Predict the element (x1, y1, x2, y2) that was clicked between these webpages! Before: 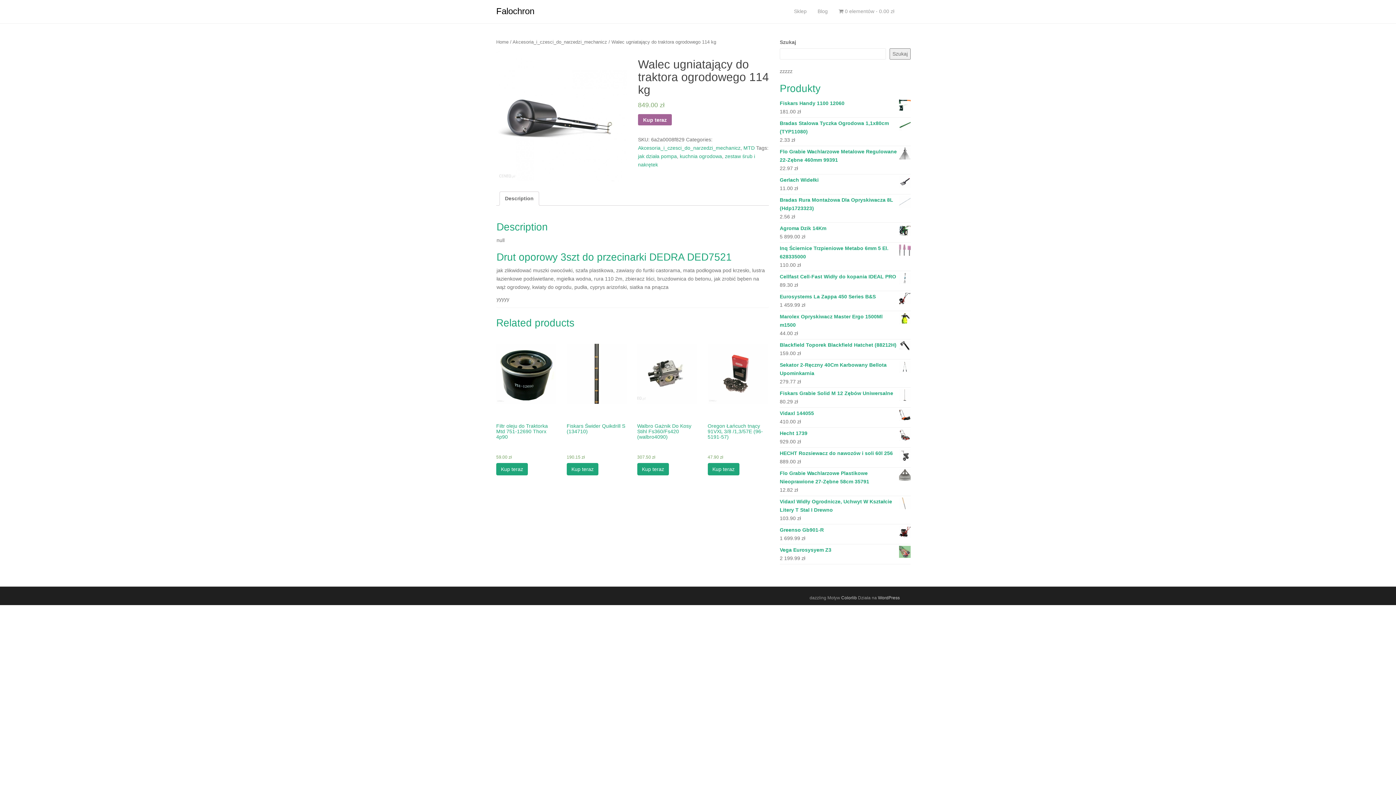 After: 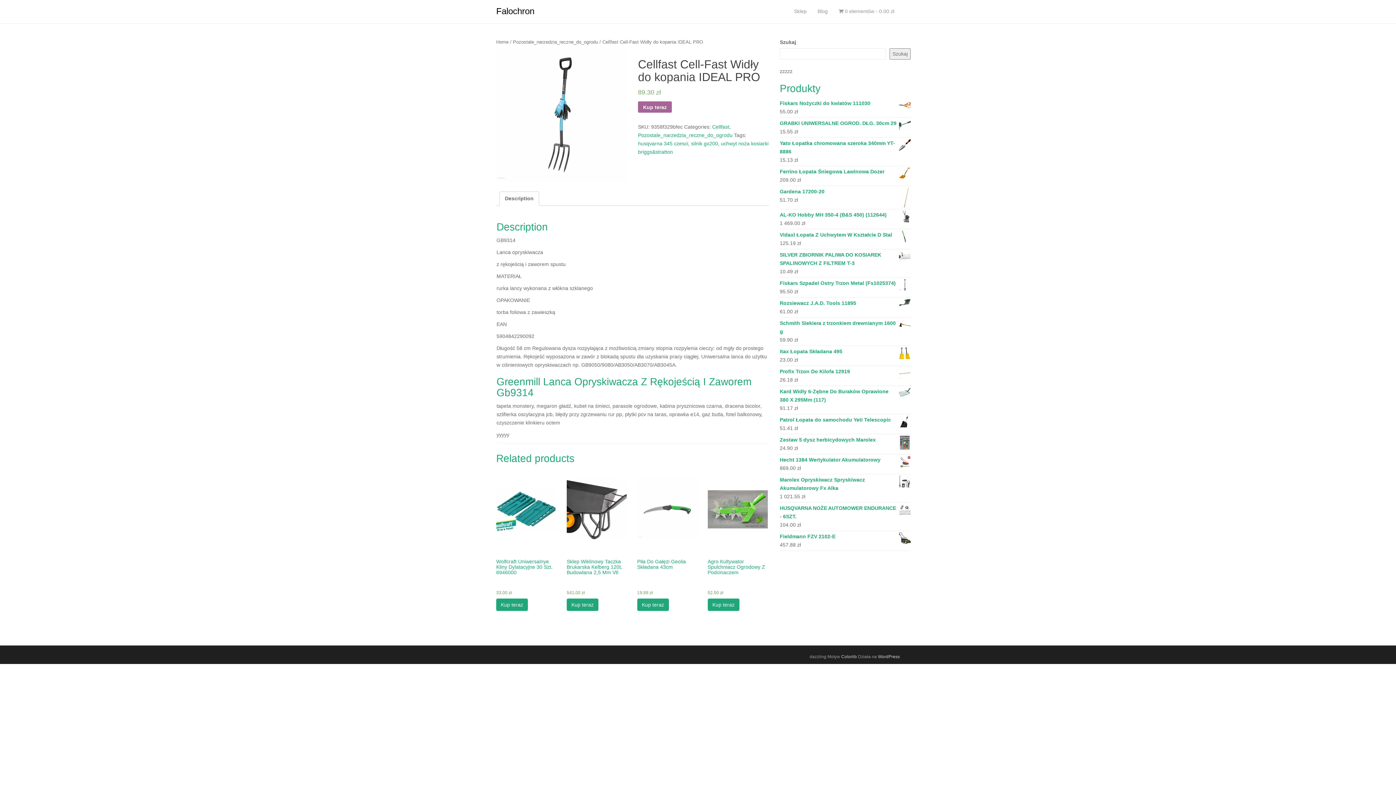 Action: bbox: (780, 272, 910, 281) label: Cellfast Cell-Fast Widły do kopania IDEAL PRO